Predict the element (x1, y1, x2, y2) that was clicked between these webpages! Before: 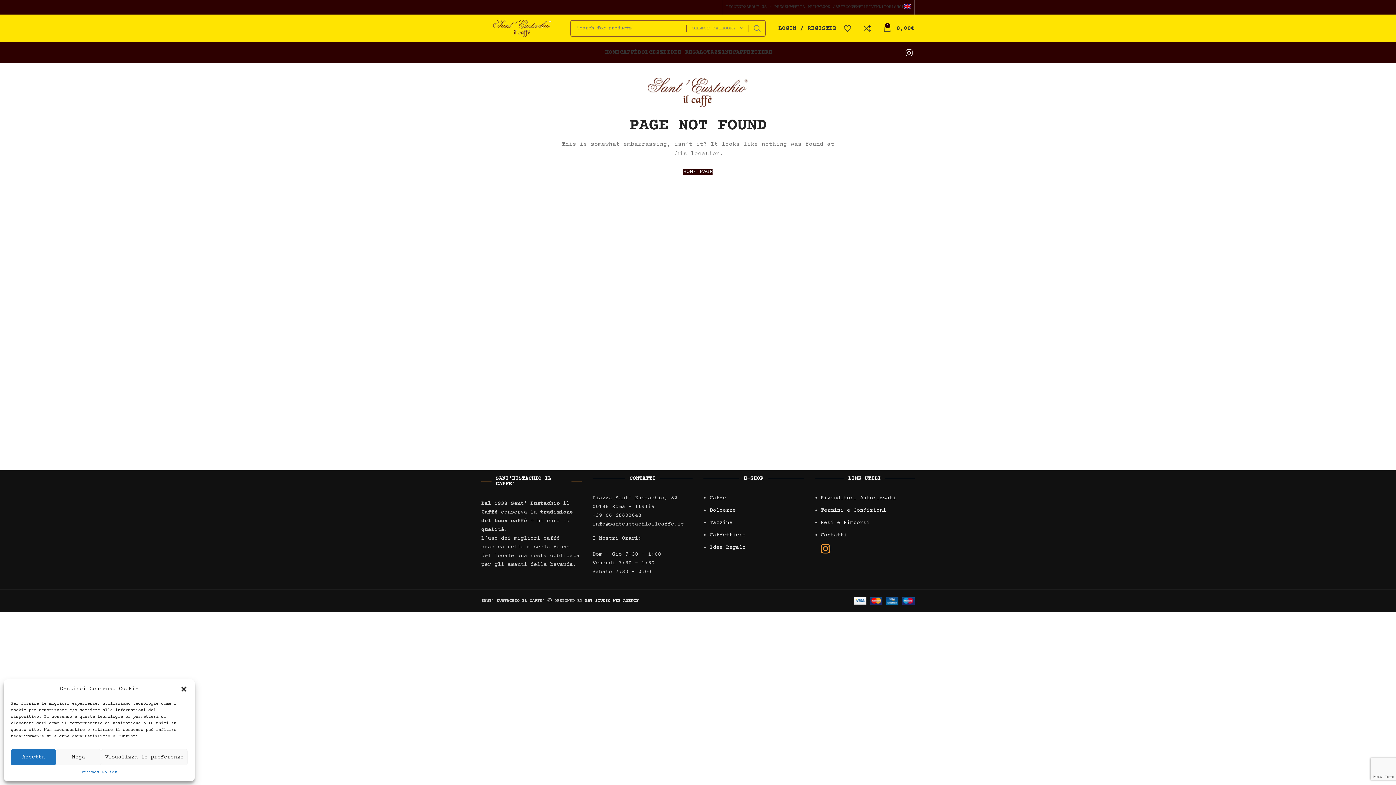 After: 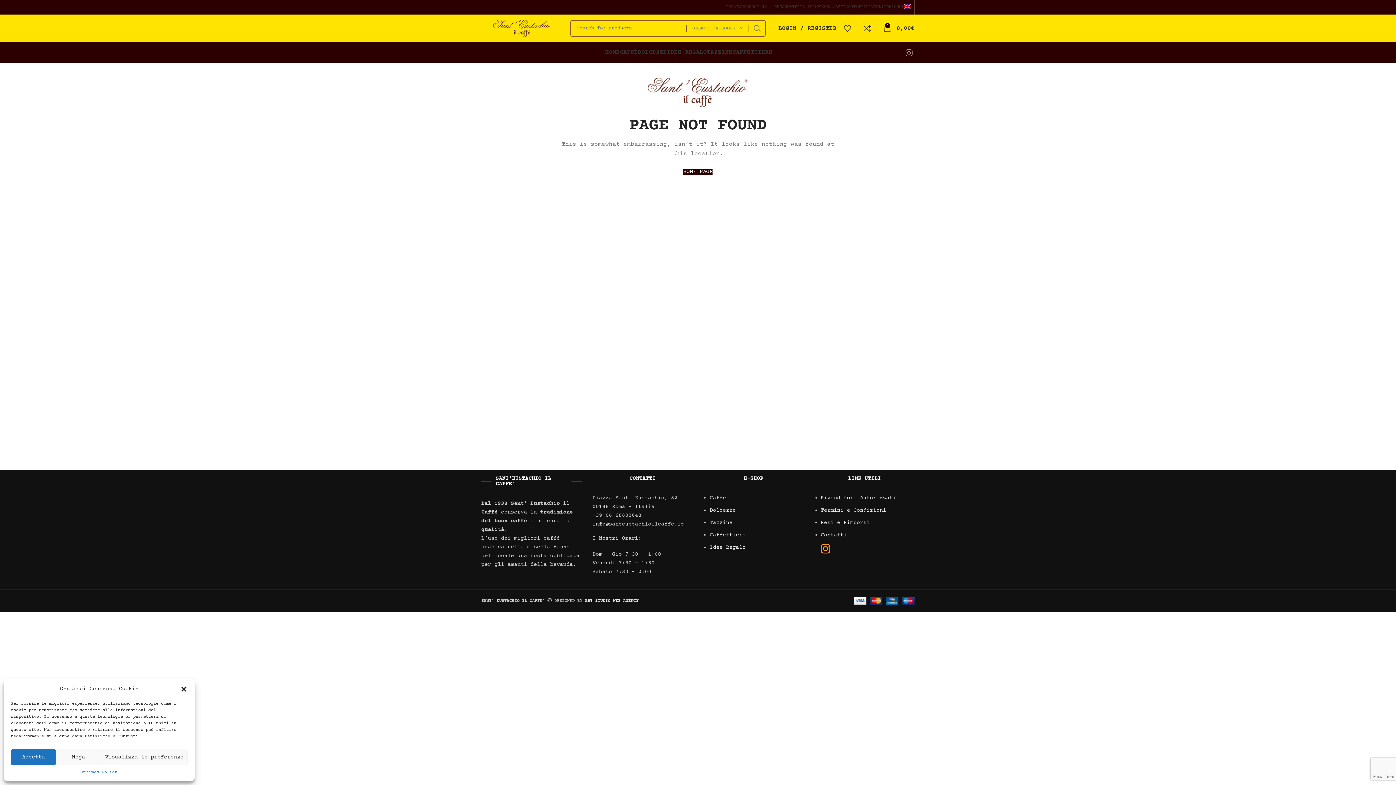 Action: label: Instagram social link bbox: (903, 46, 914, 58)